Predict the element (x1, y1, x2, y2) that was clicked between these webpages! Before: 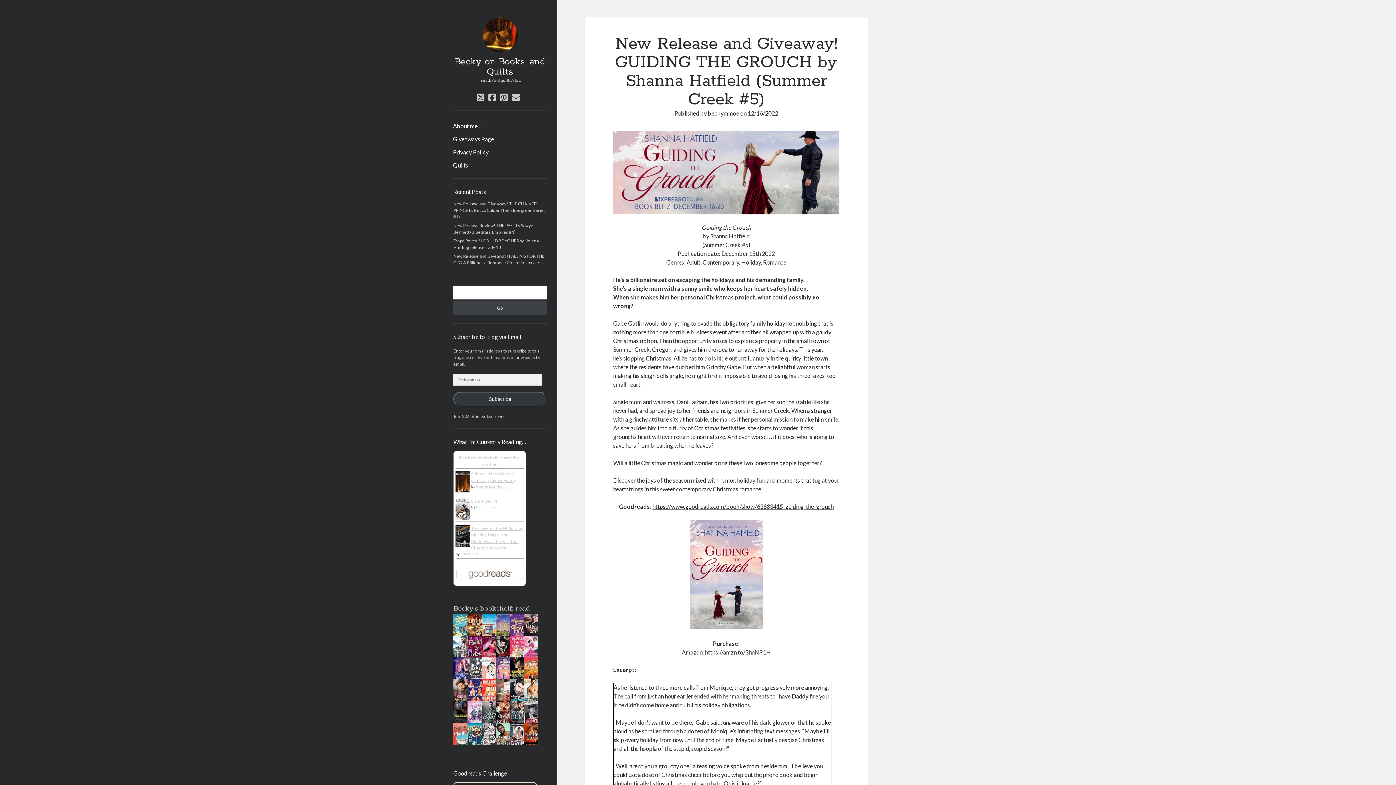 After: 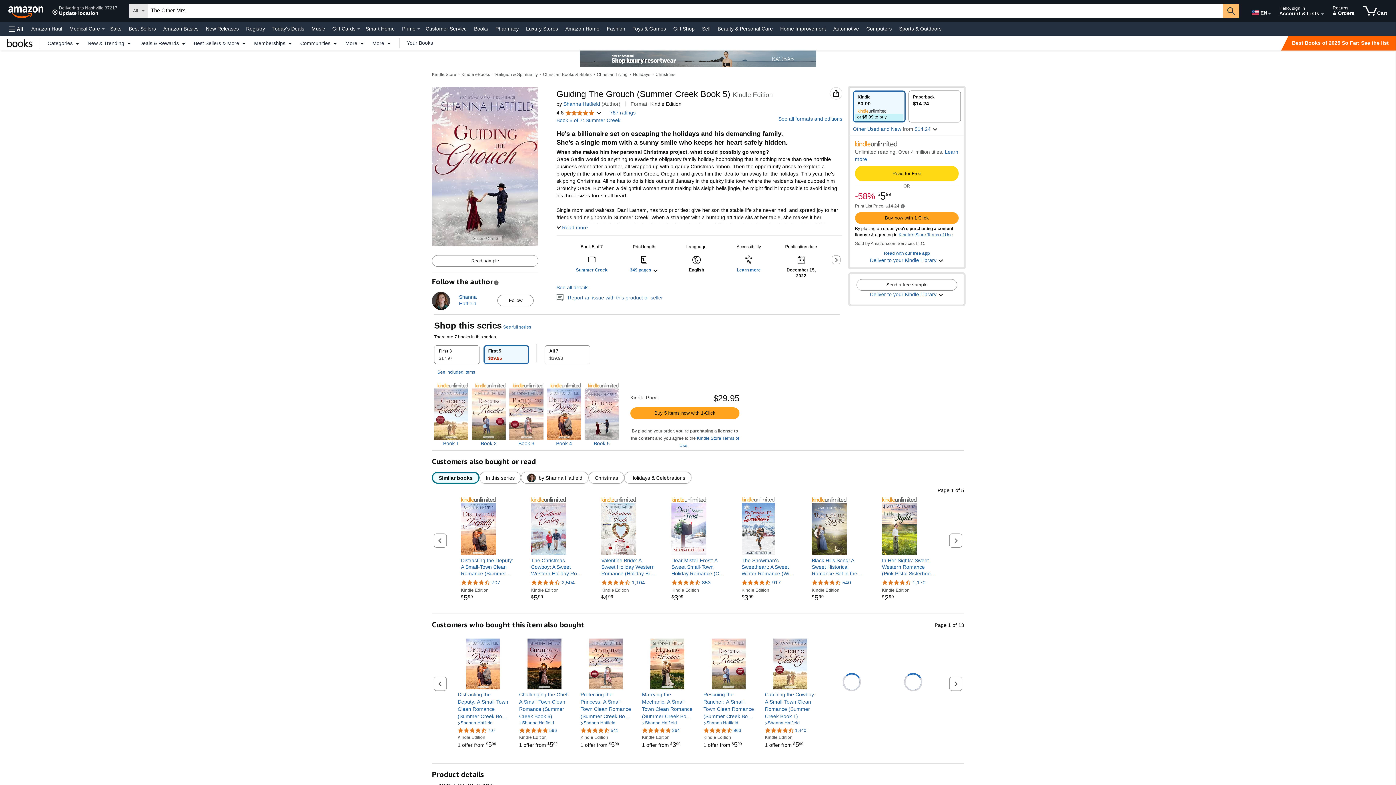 Action: bbox: (705, 649, 771, 656) label: https://amzn.to/3hnNP1H